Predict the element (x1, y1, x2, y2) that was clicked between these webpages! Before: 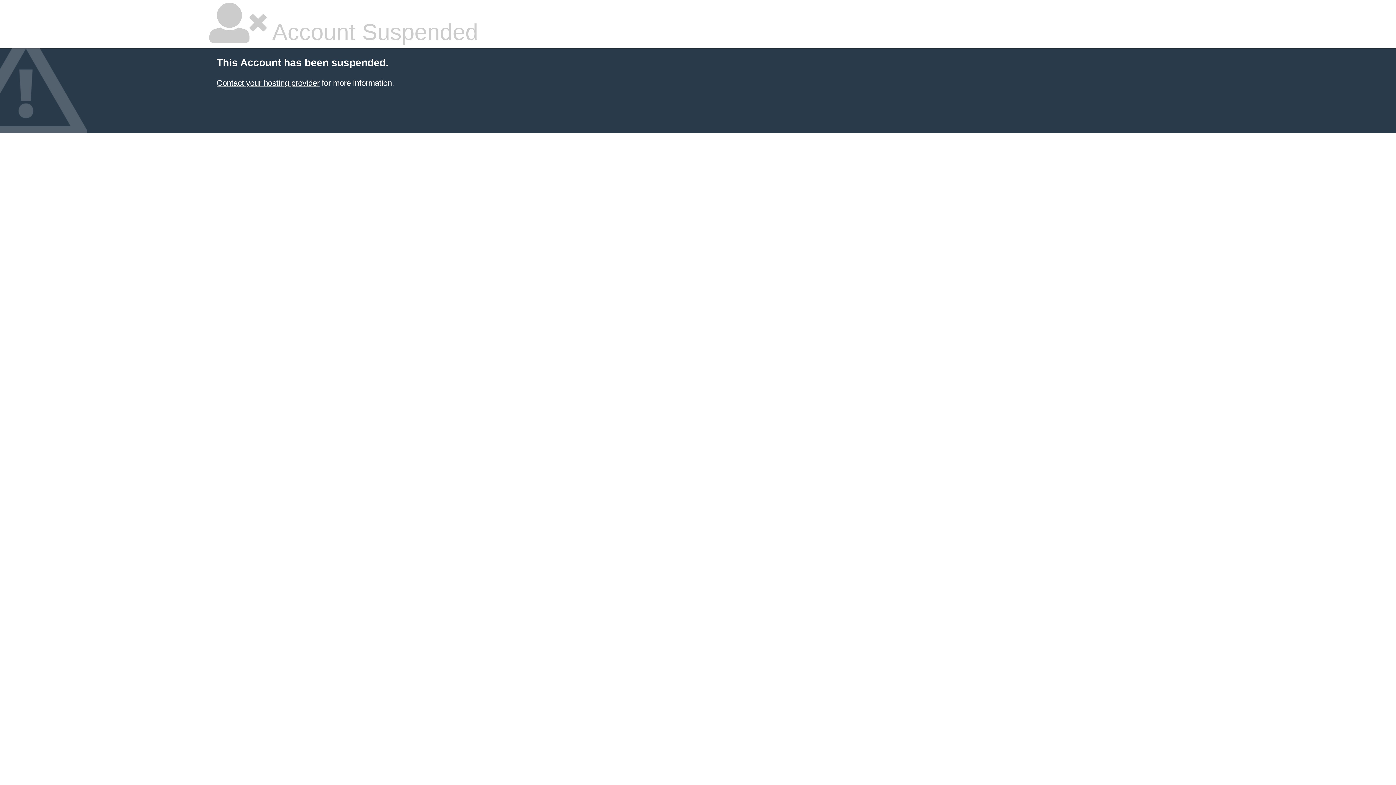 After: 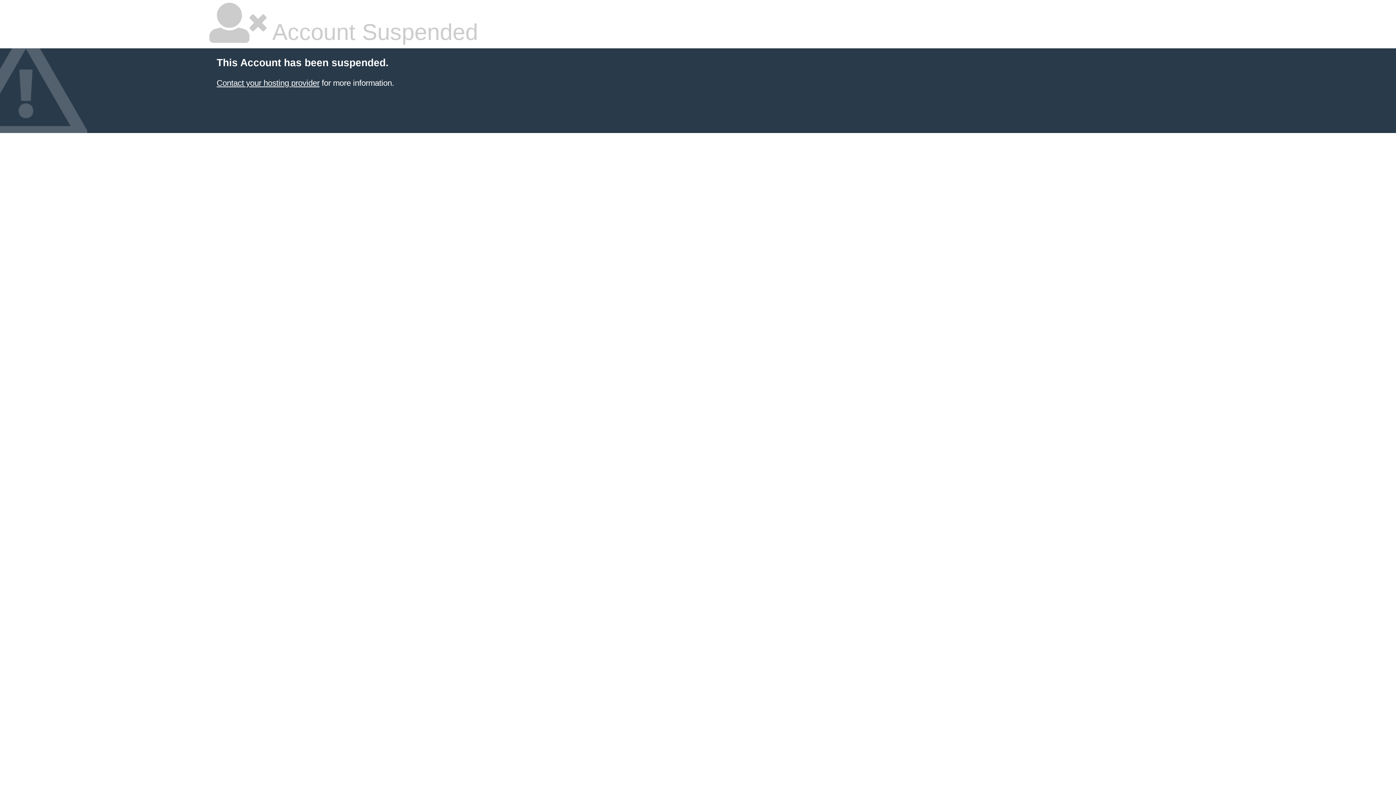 Action: bbox: (216, 78, 319, 87) label: Contact your hosting provider